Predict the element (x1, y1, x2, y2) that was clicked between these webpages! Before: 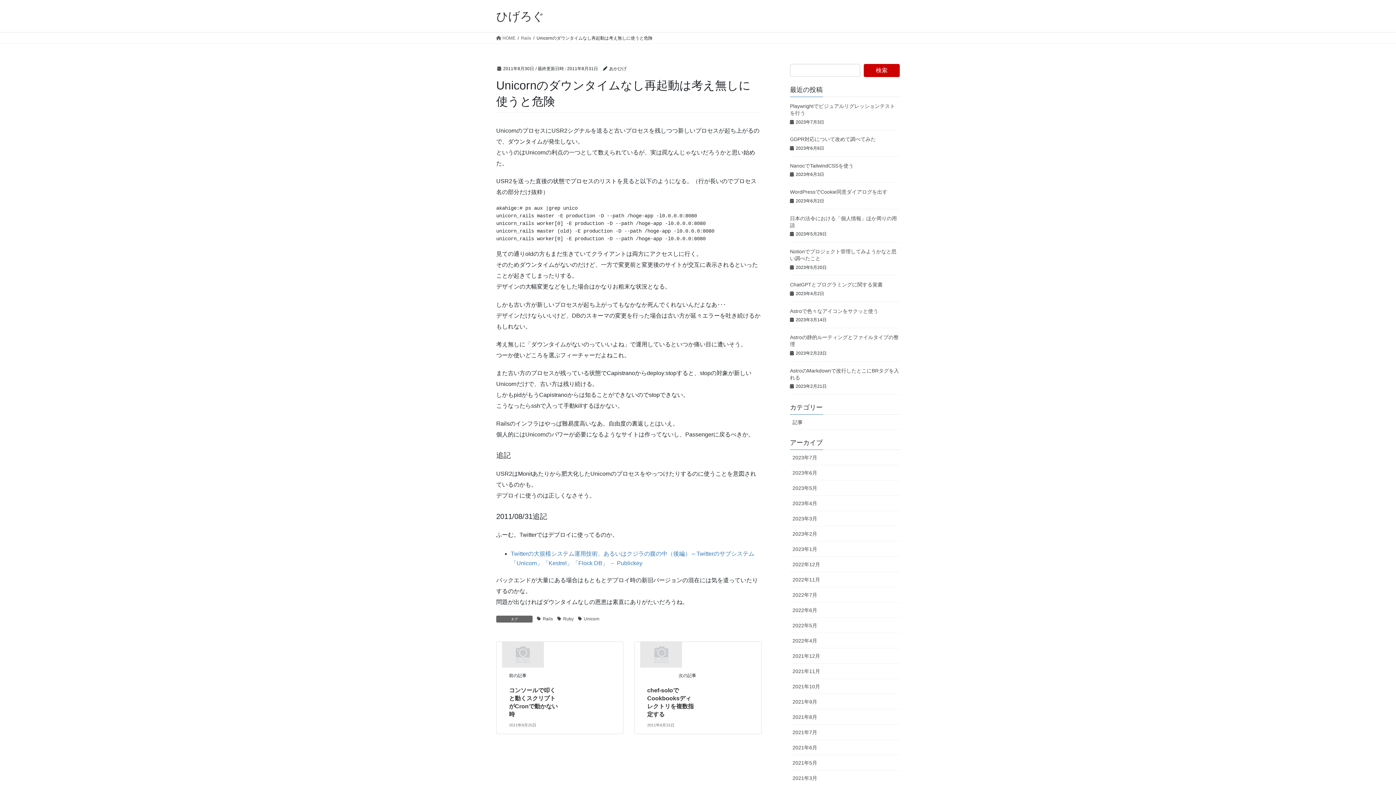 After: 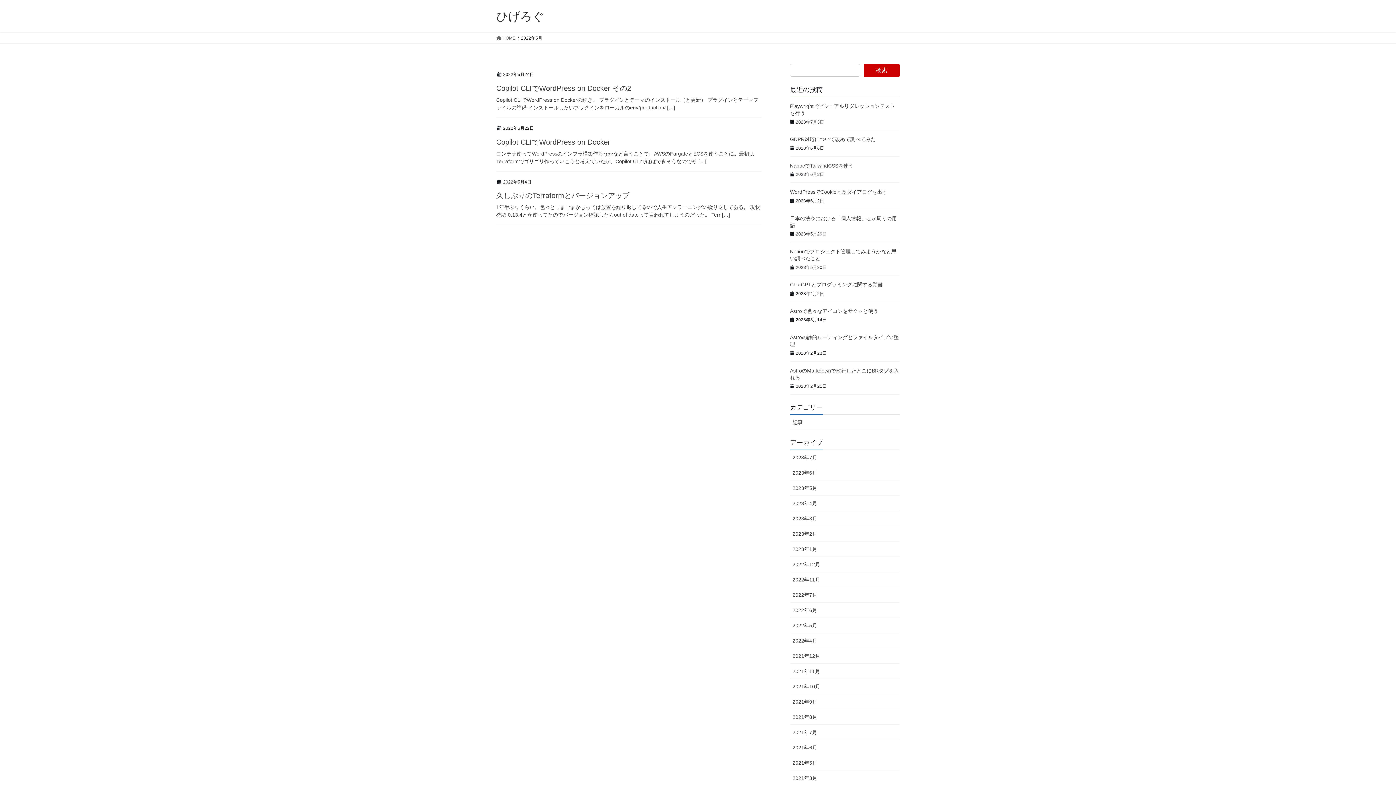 Action: label: 2022年5月 bbox: (790, 618, 900, 633)